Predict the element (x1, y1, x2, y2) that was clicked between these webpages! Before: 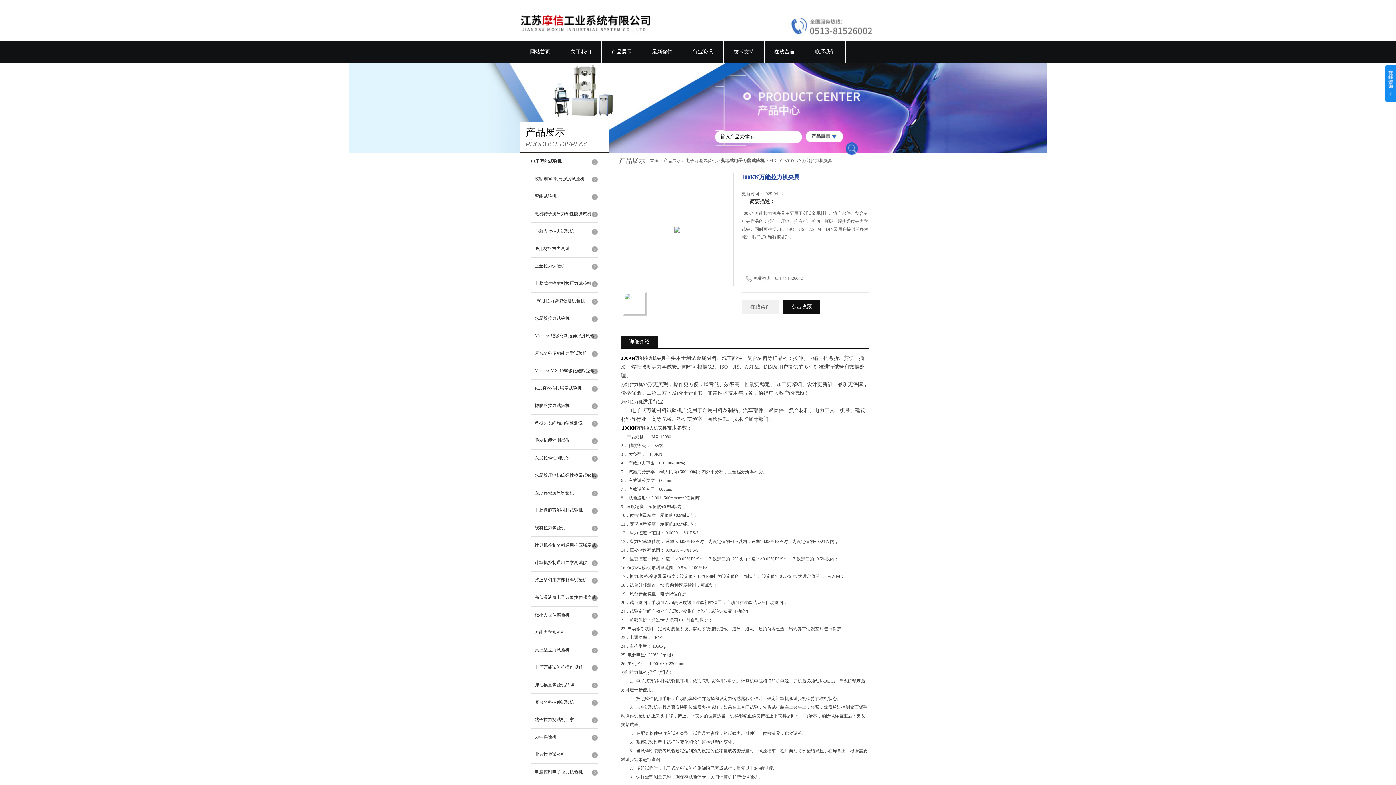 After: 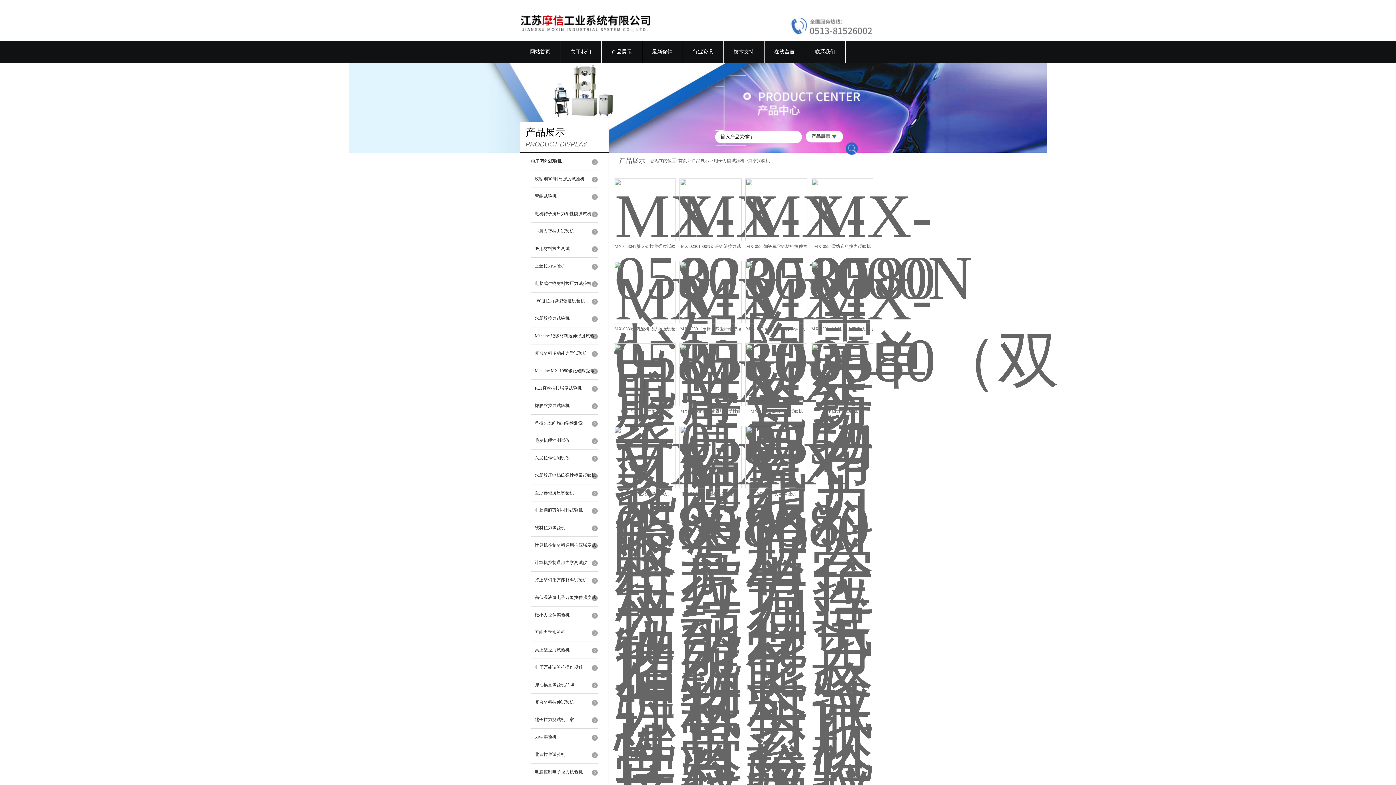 Action: label: 力学实验机 bbox: (531, 729, 597, 746)